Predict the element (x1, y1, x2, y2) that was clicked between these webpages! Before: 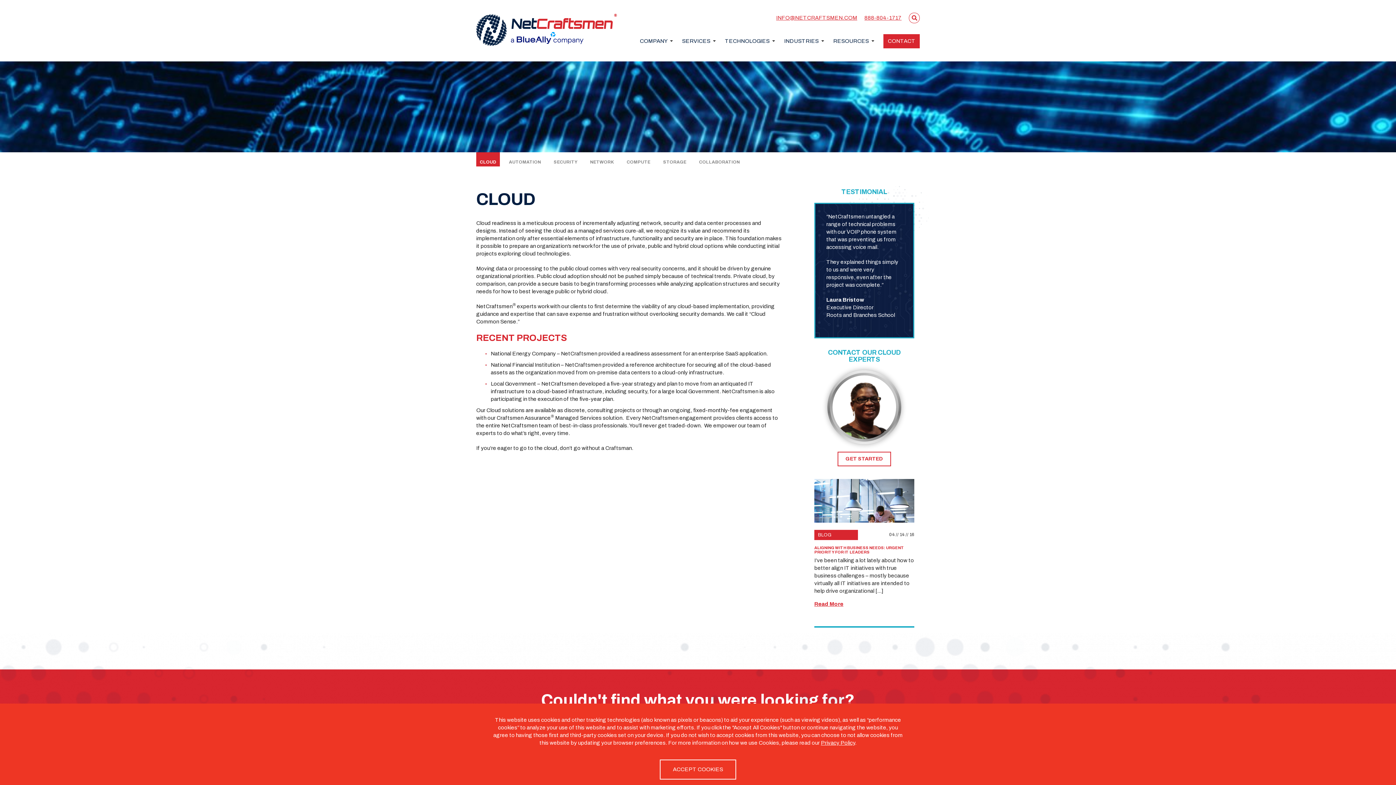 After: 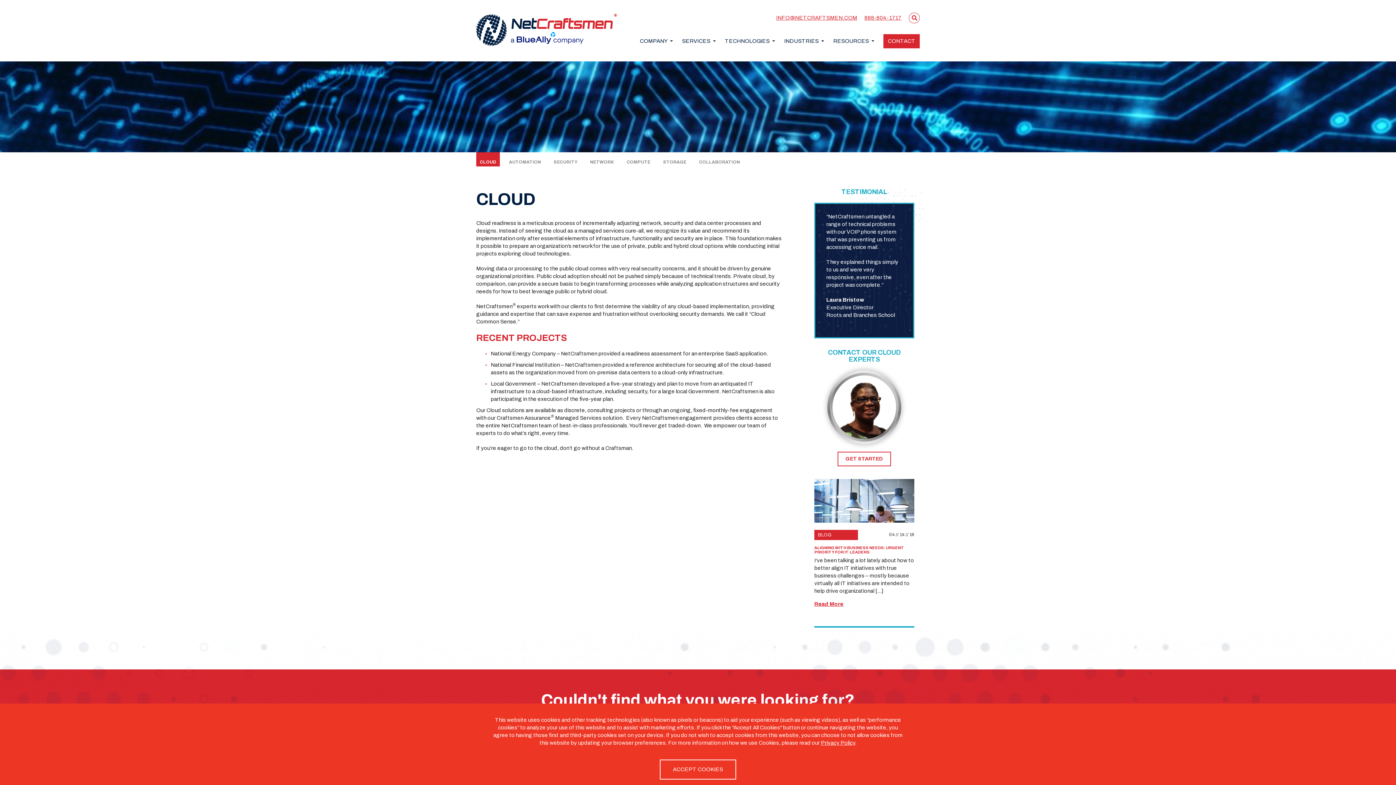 Action: label: TECHNOLOGIES bbox: (725, 38, 769, 44)